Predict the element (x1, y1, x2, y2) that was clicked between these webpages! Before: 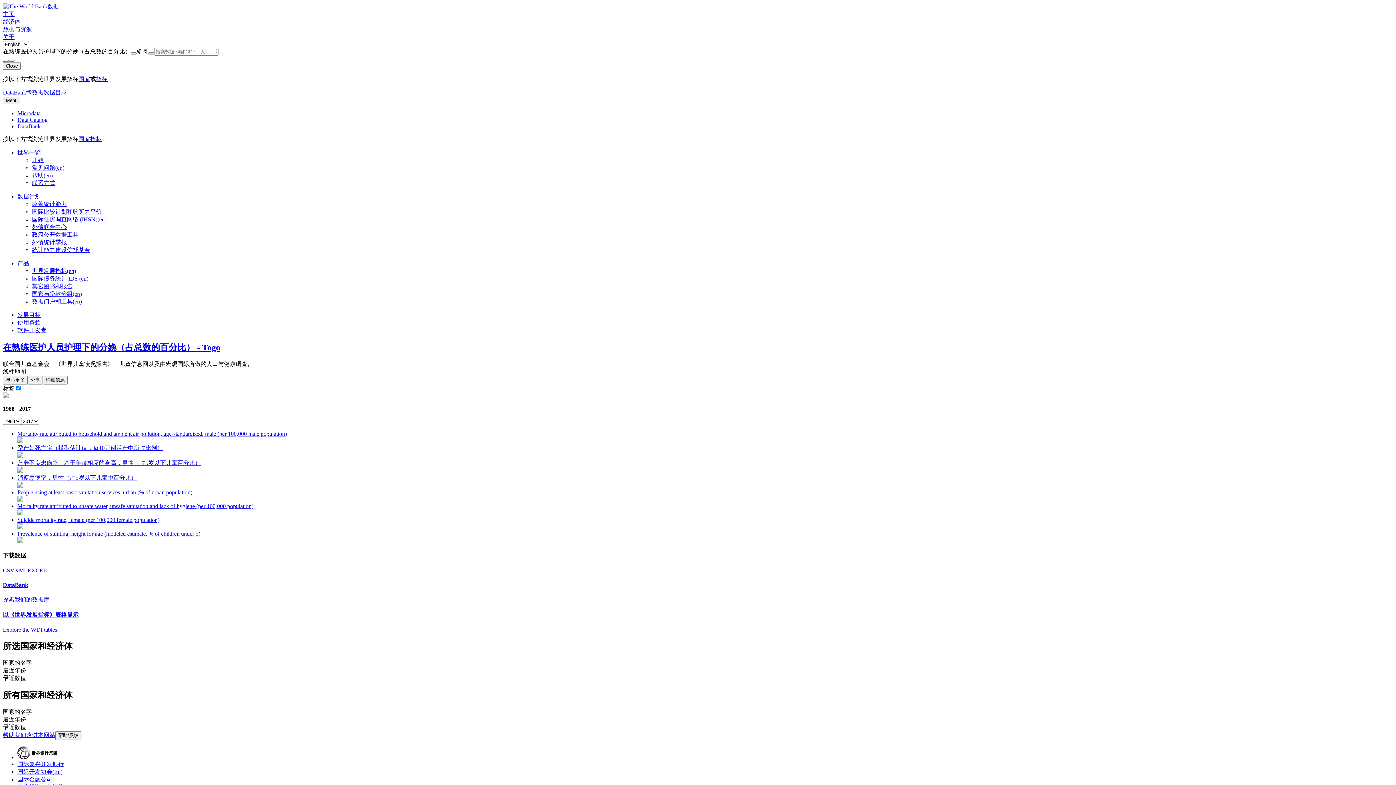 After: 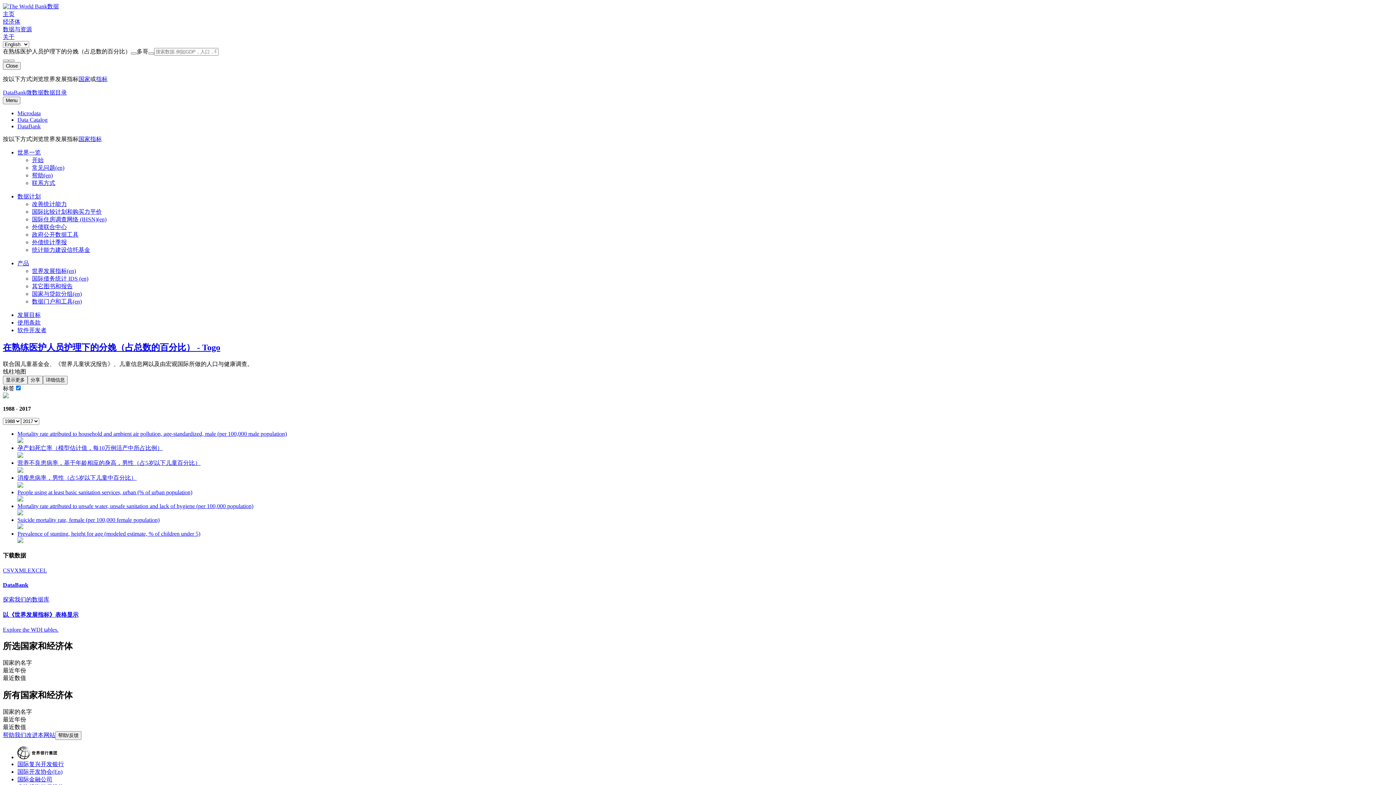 Action: label: 线 bbox: (2, 368, 8, 374)